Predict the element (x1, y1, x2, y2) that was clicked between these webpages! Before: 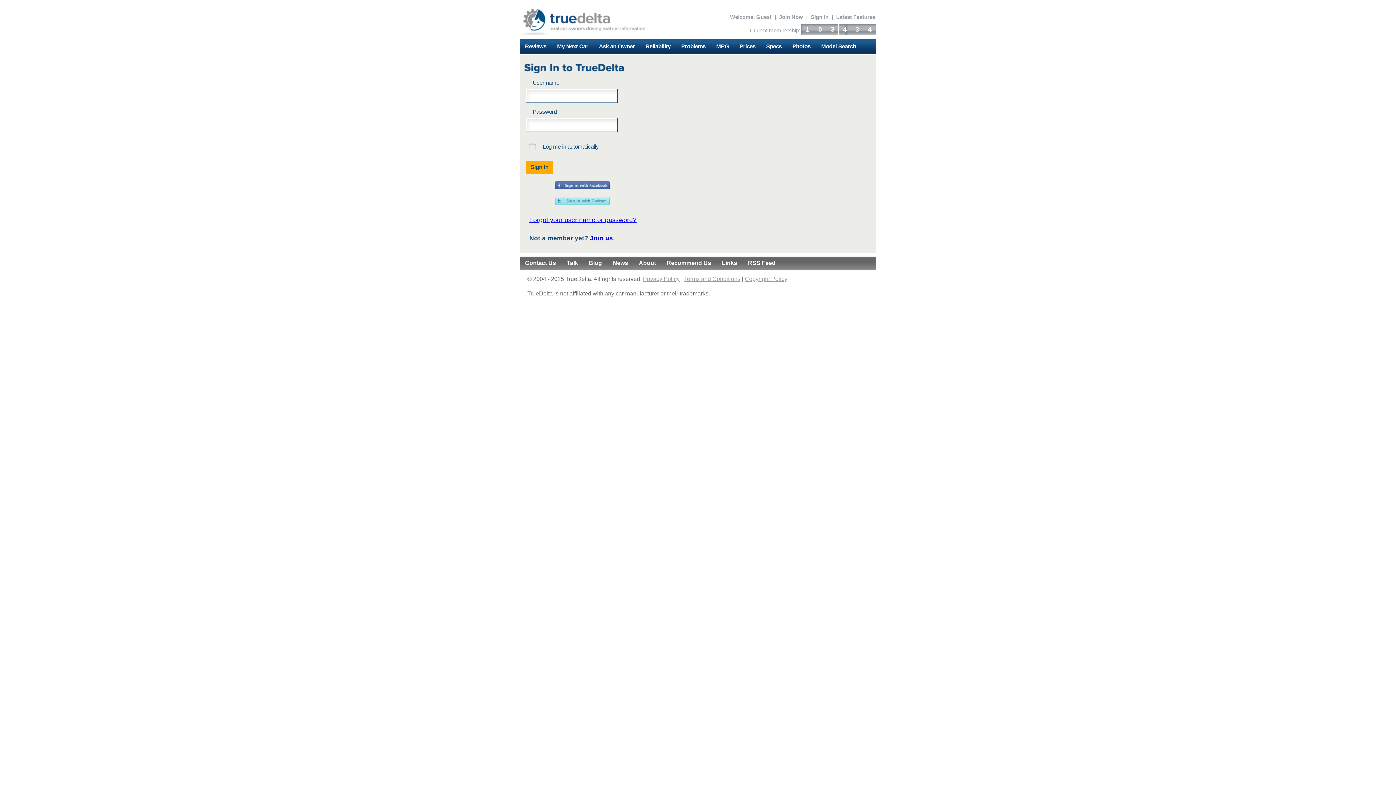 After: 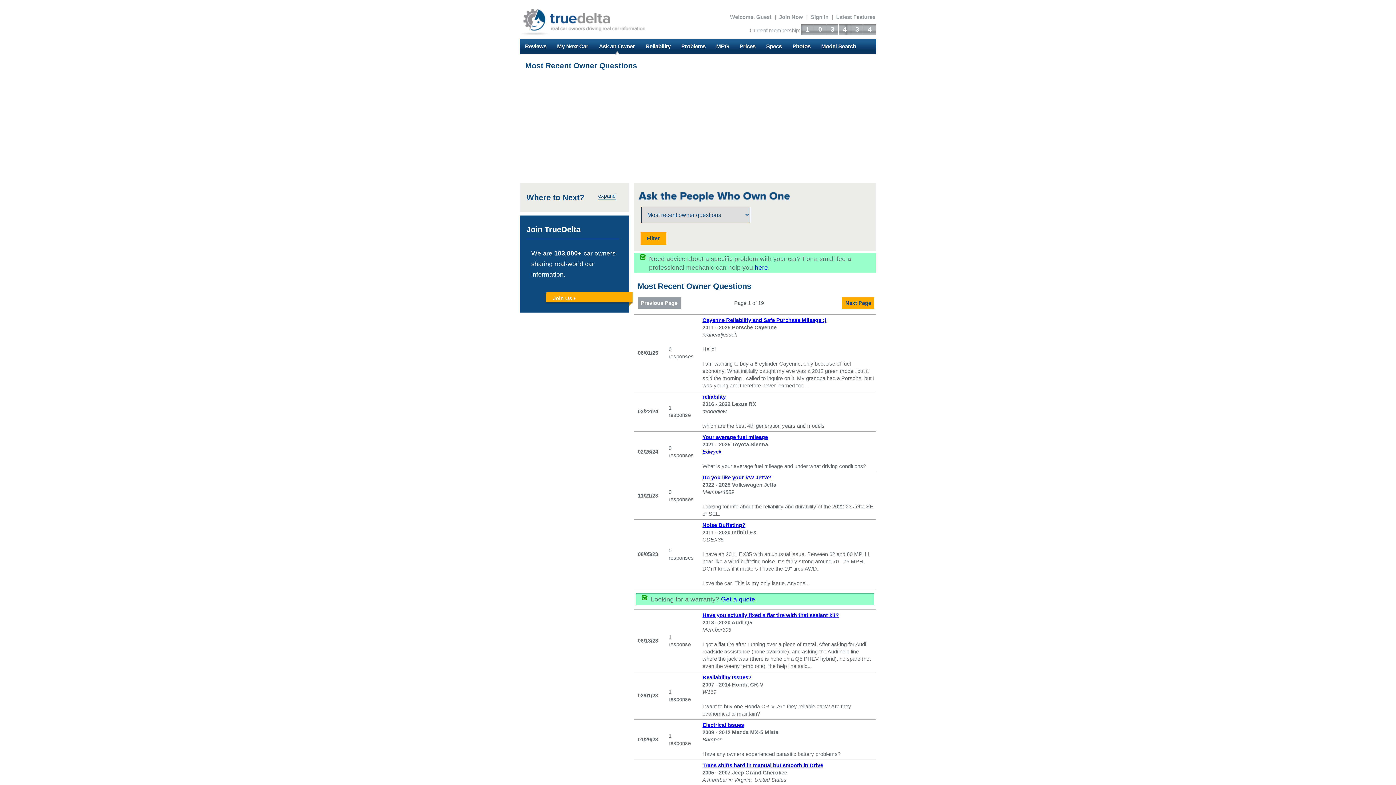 Action: label: Ask an Owner bbox: (593, 38, 640, 54)